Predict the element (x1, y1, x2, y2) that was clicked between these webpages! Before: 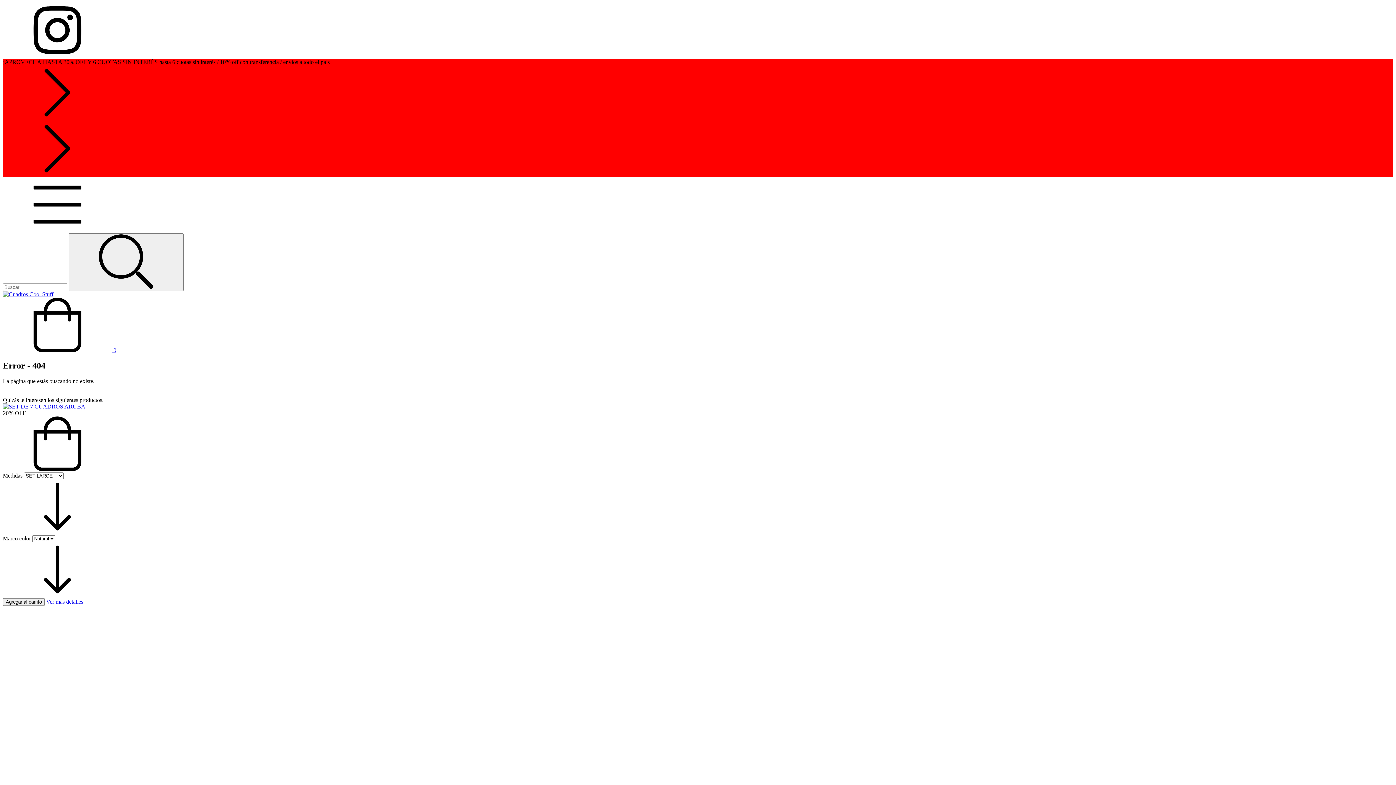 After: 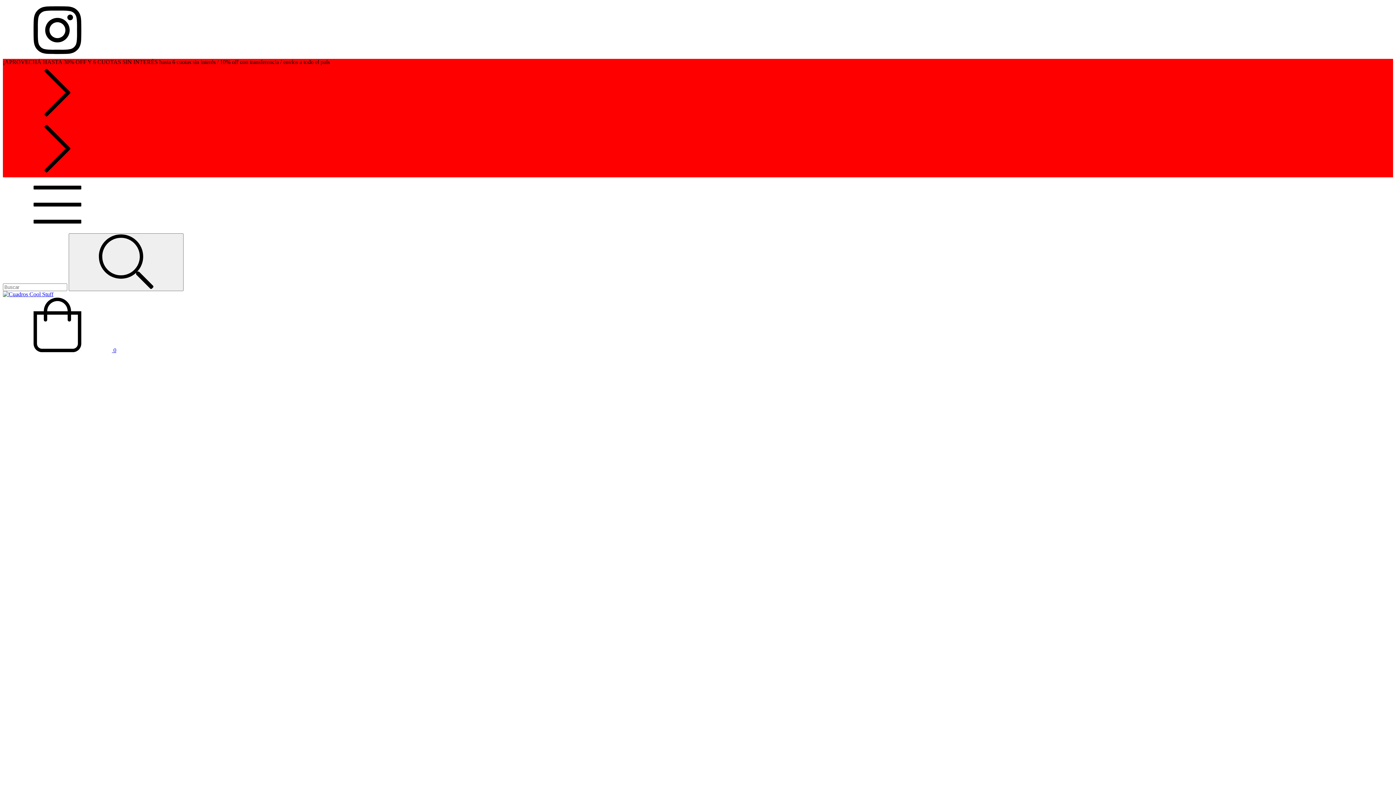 Action: bbox: (46, 598, 83, 605) label: Ver más detalles